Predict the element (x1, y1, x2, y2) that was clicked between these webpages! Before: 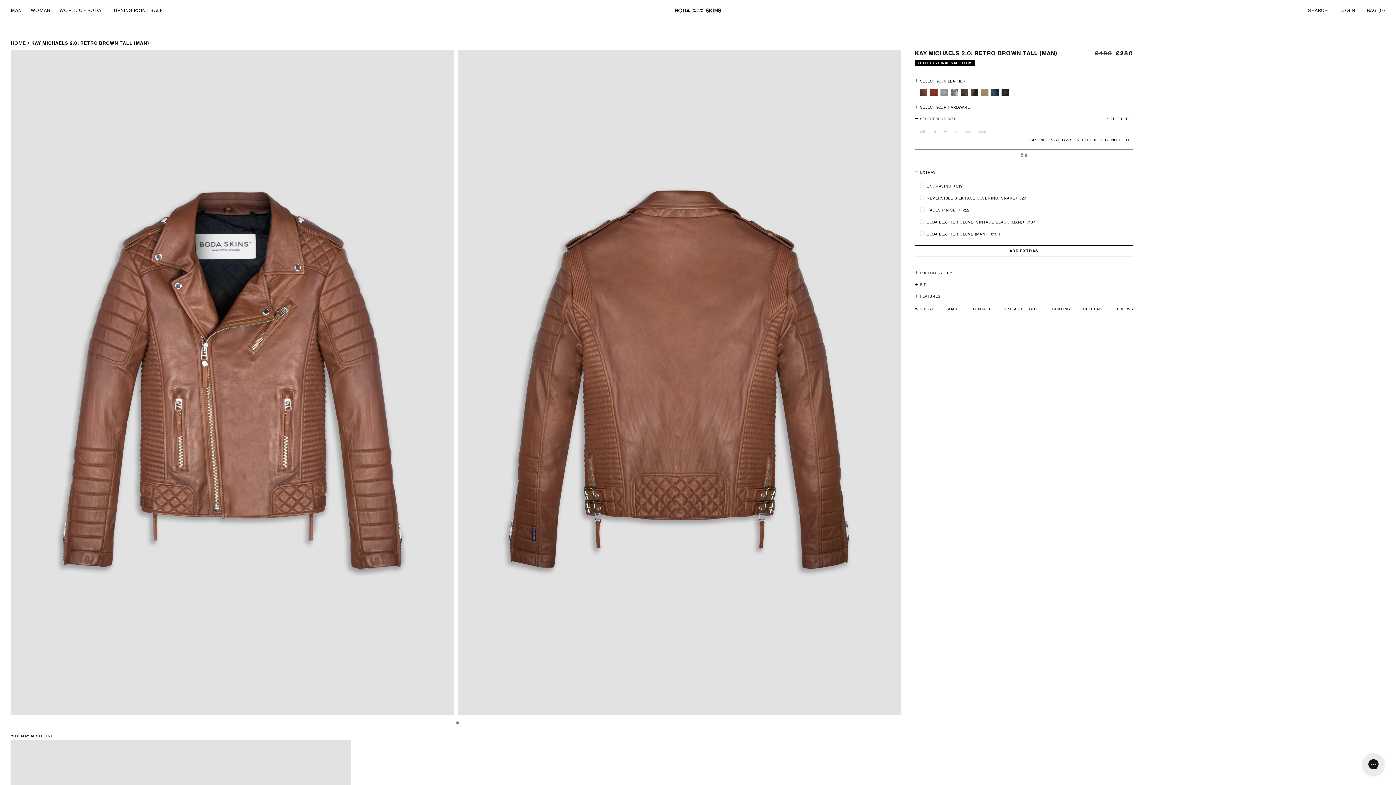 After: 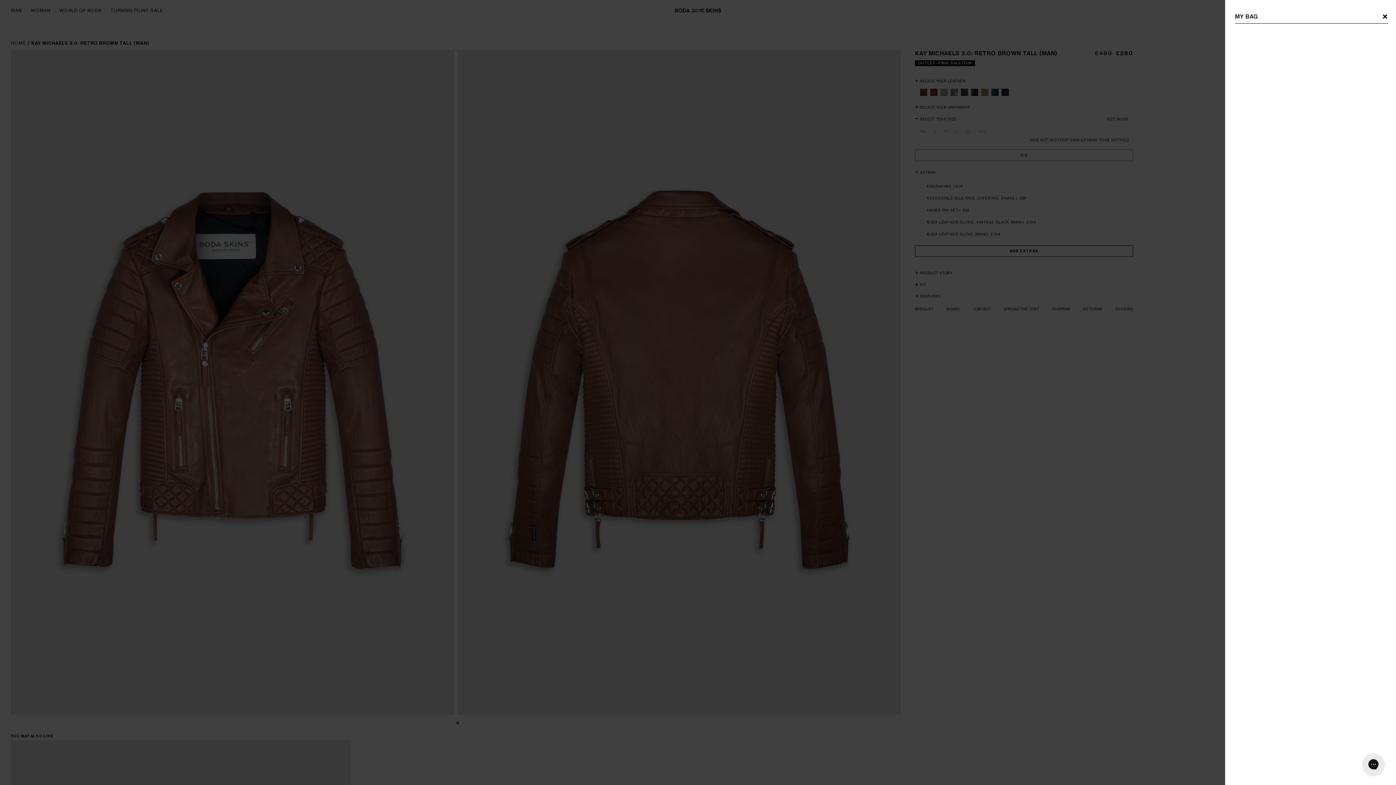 Action: label: BAG (0) bbox: (1367, 7, 1385, 13)